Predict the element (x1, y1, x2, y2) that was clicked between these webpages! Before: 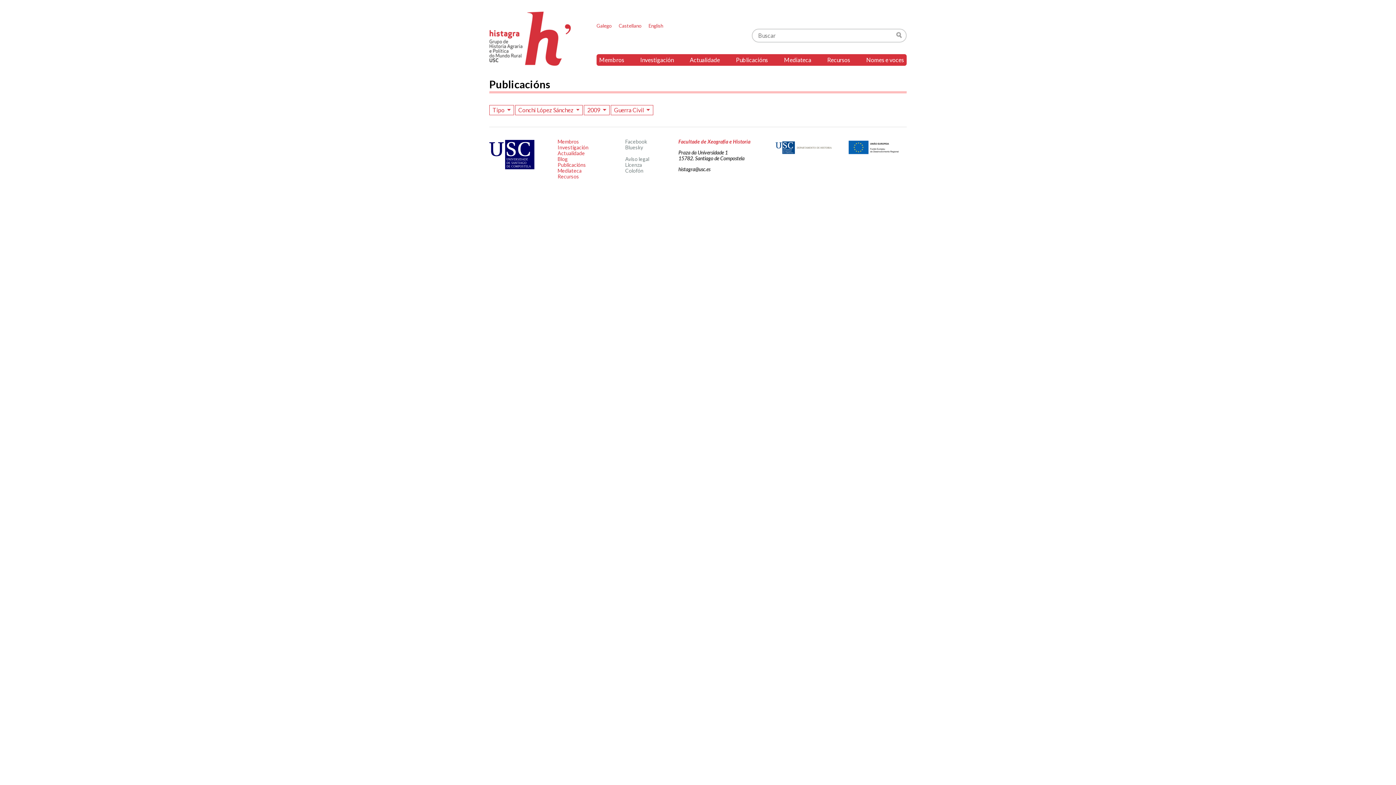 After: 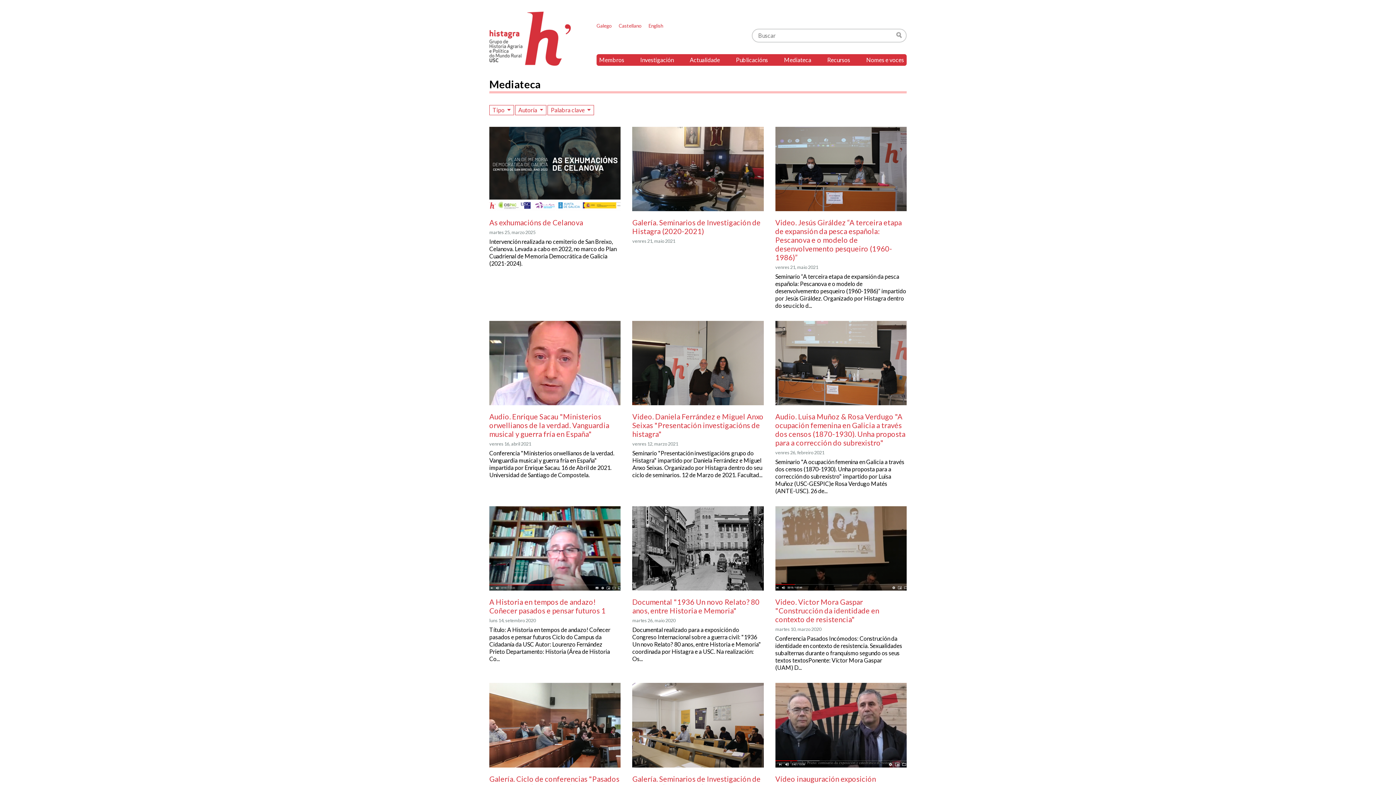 Action: bbox: (781, 54, 814, 65) label: Mediateca